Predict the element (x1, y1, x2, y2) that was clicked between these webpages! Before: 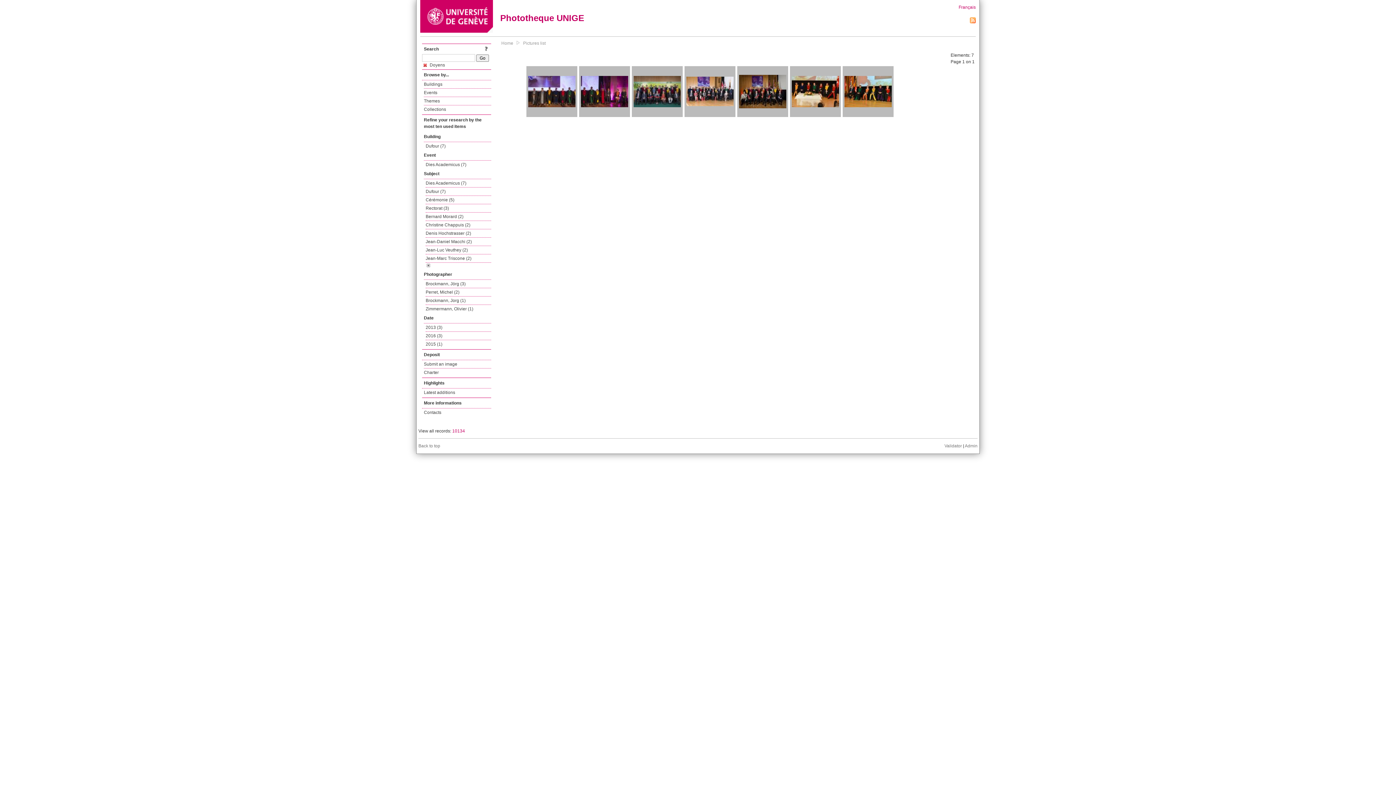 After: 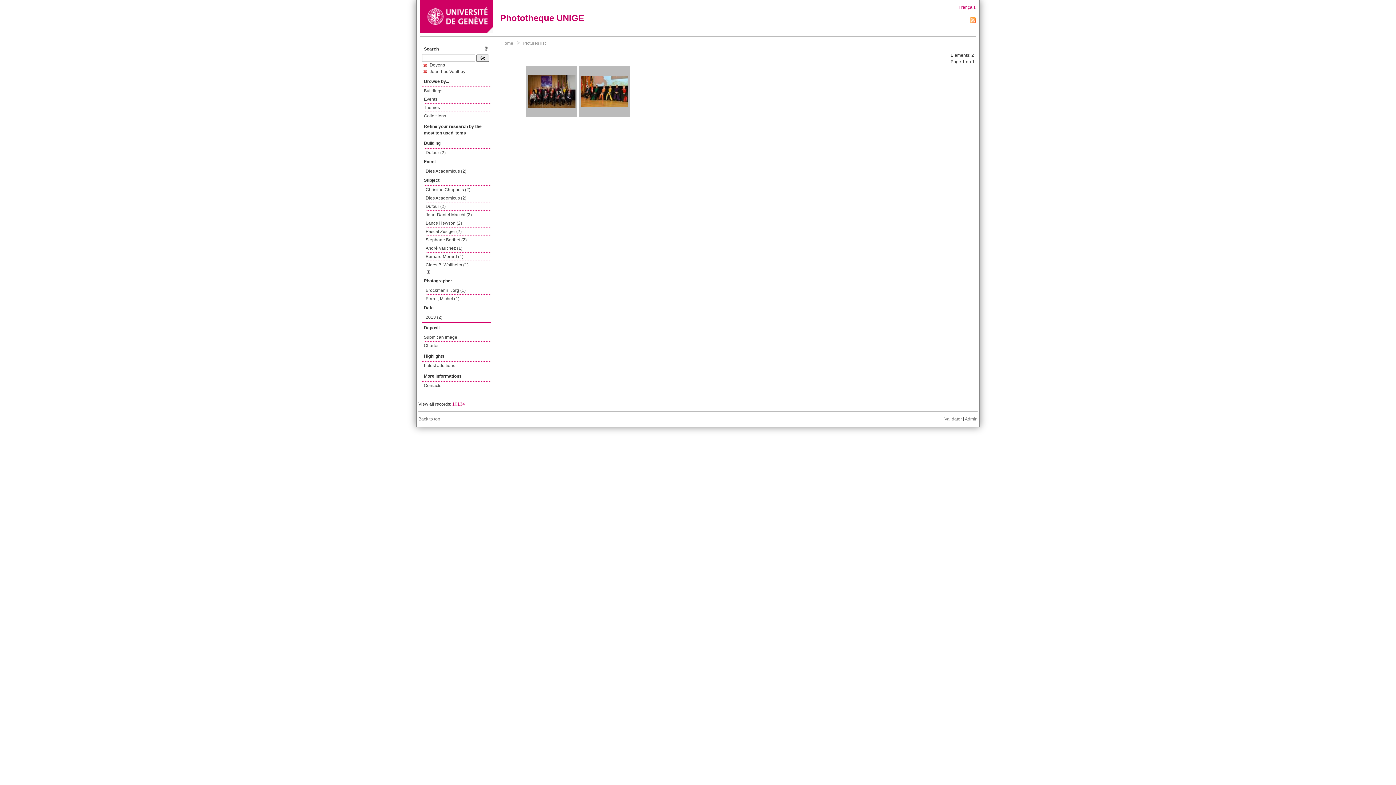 Action: label: Jean-Luc Veuthey (2) bbox: (425, 246, 491, 254)